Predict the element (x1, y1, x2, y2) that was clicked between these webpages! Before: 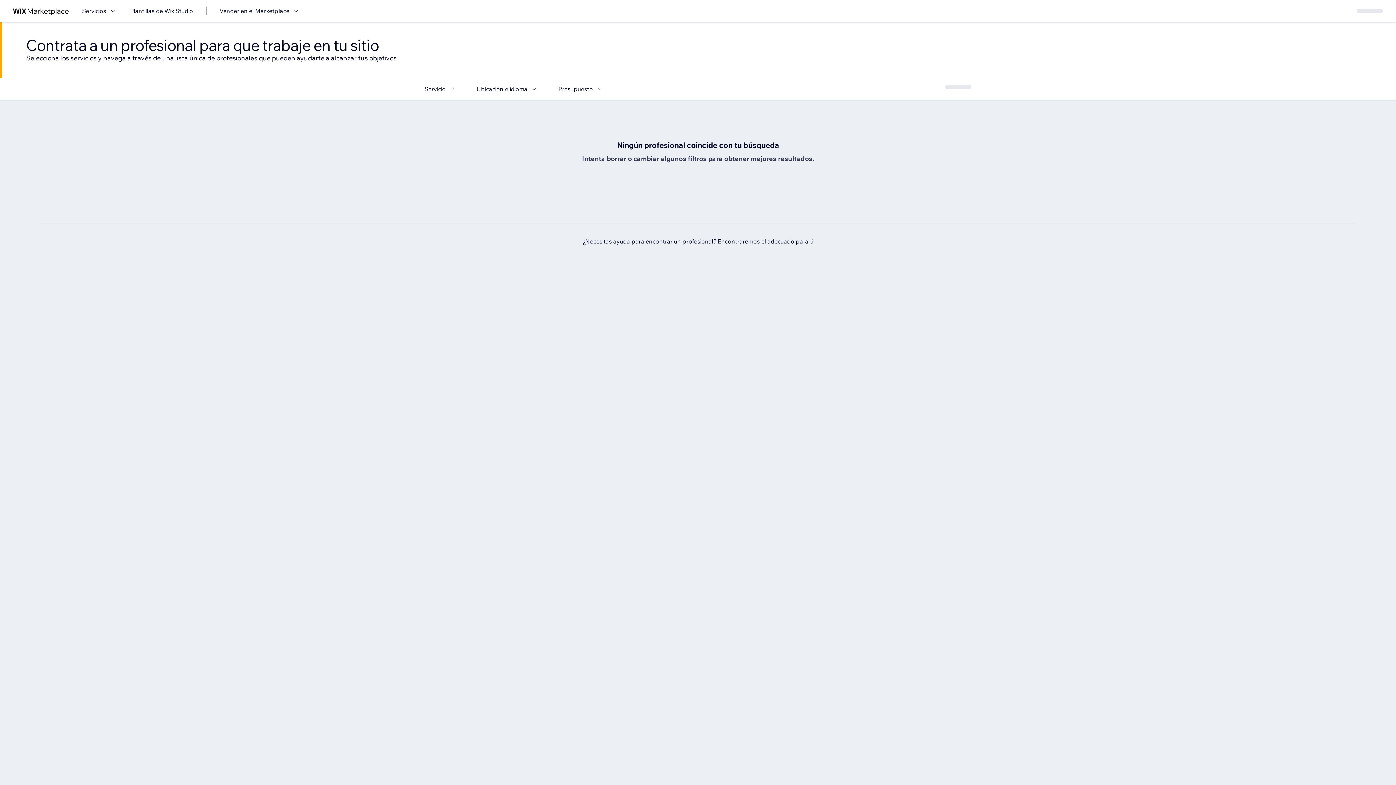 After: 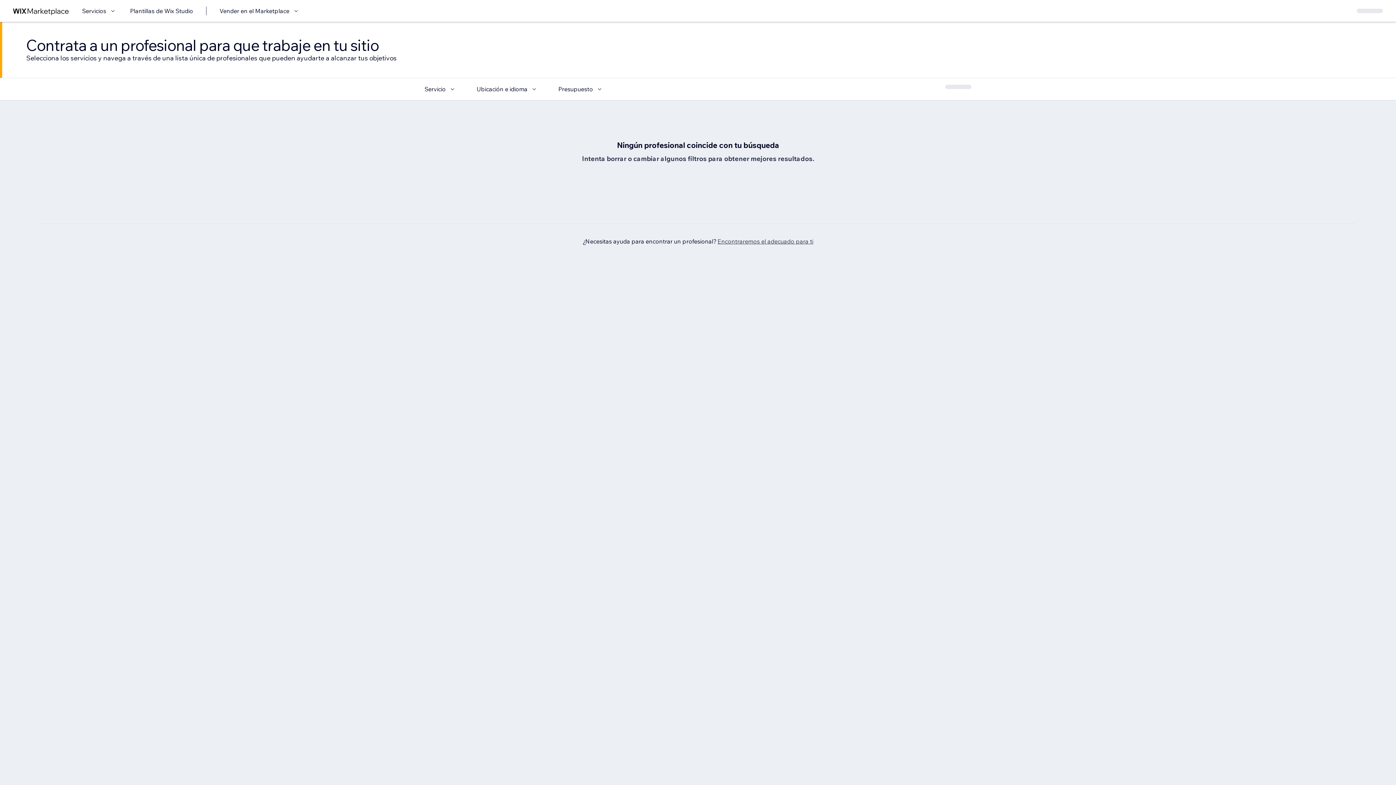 Action: bbox: (717, 237, 813, 245) label: Encontraremos el adecuado para ti